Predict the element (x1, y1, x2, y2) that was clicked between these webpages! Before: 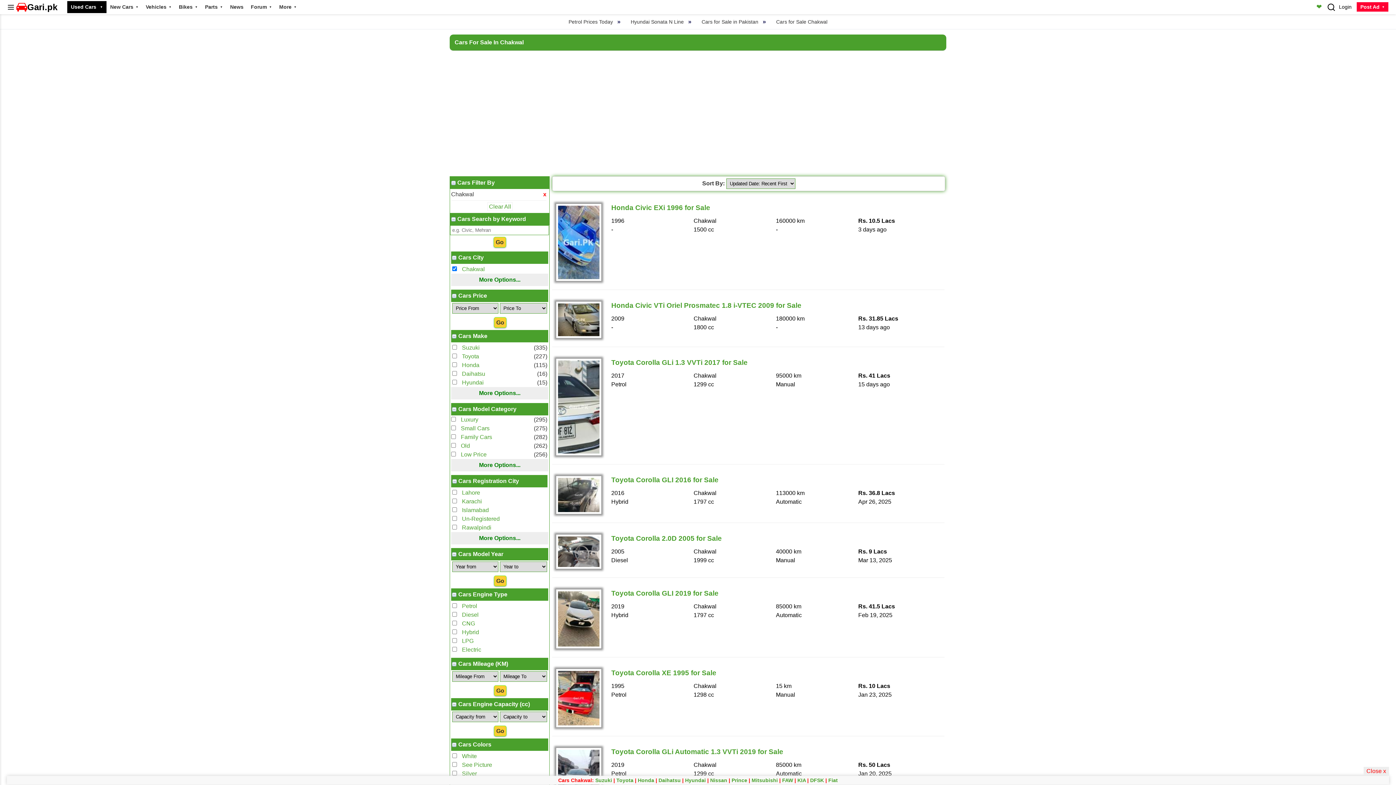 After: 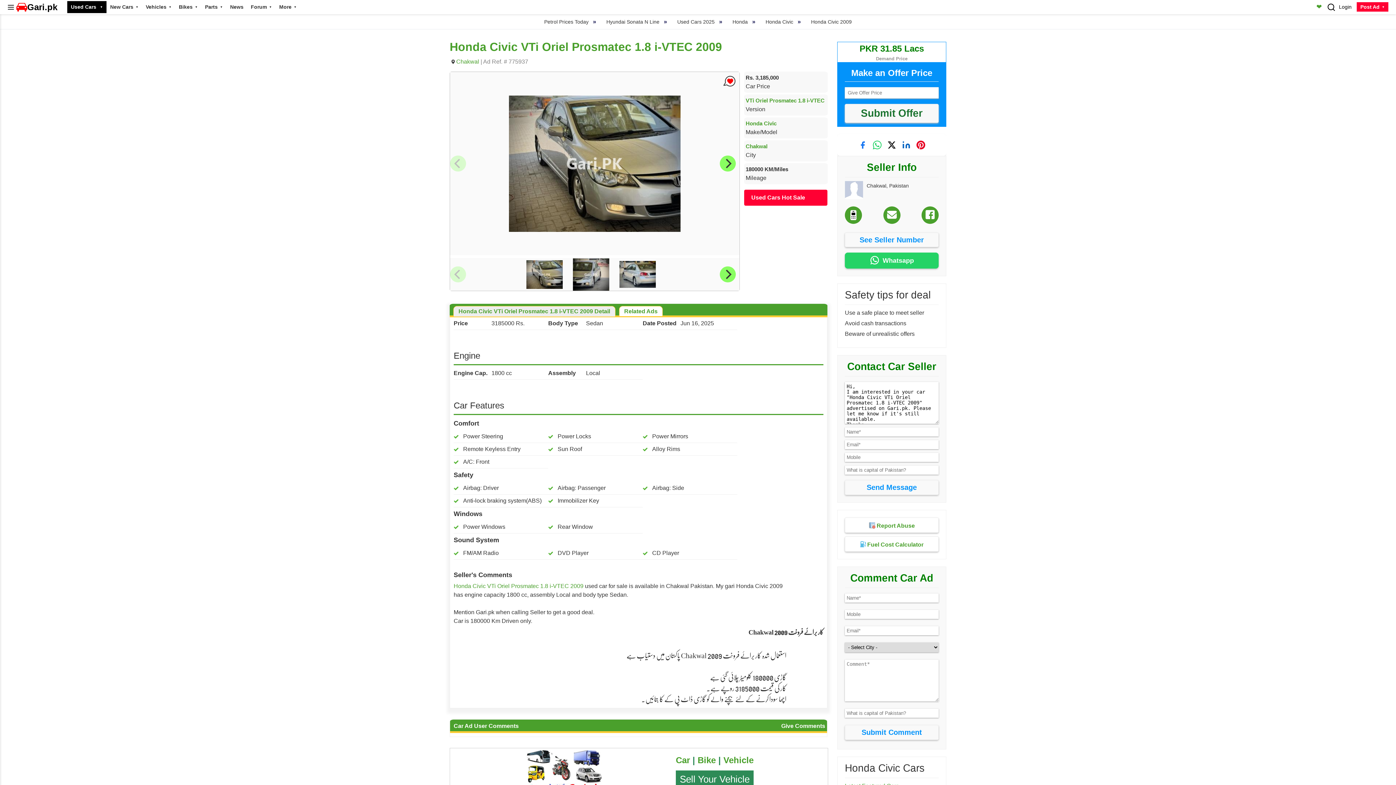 Action: bbox: (556, 316, 601, 322)